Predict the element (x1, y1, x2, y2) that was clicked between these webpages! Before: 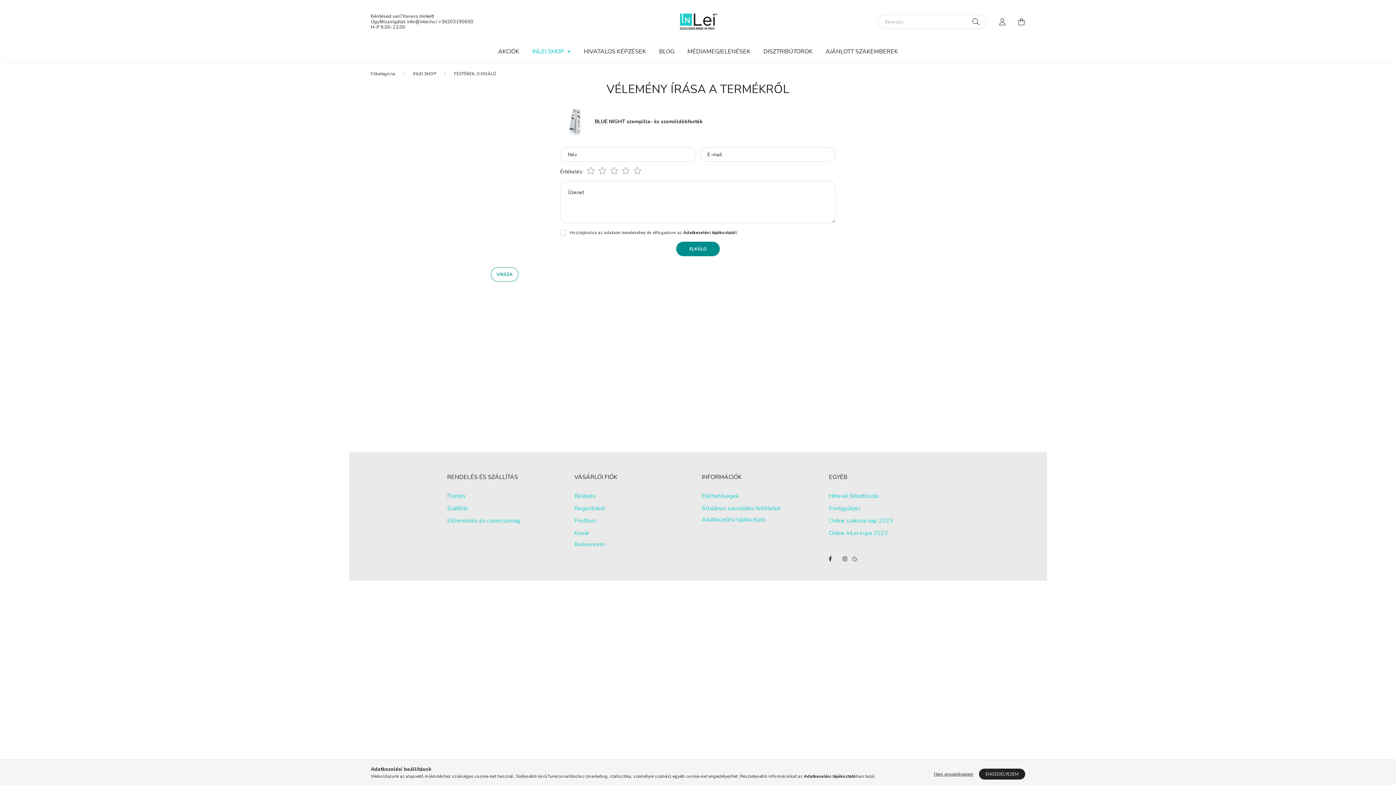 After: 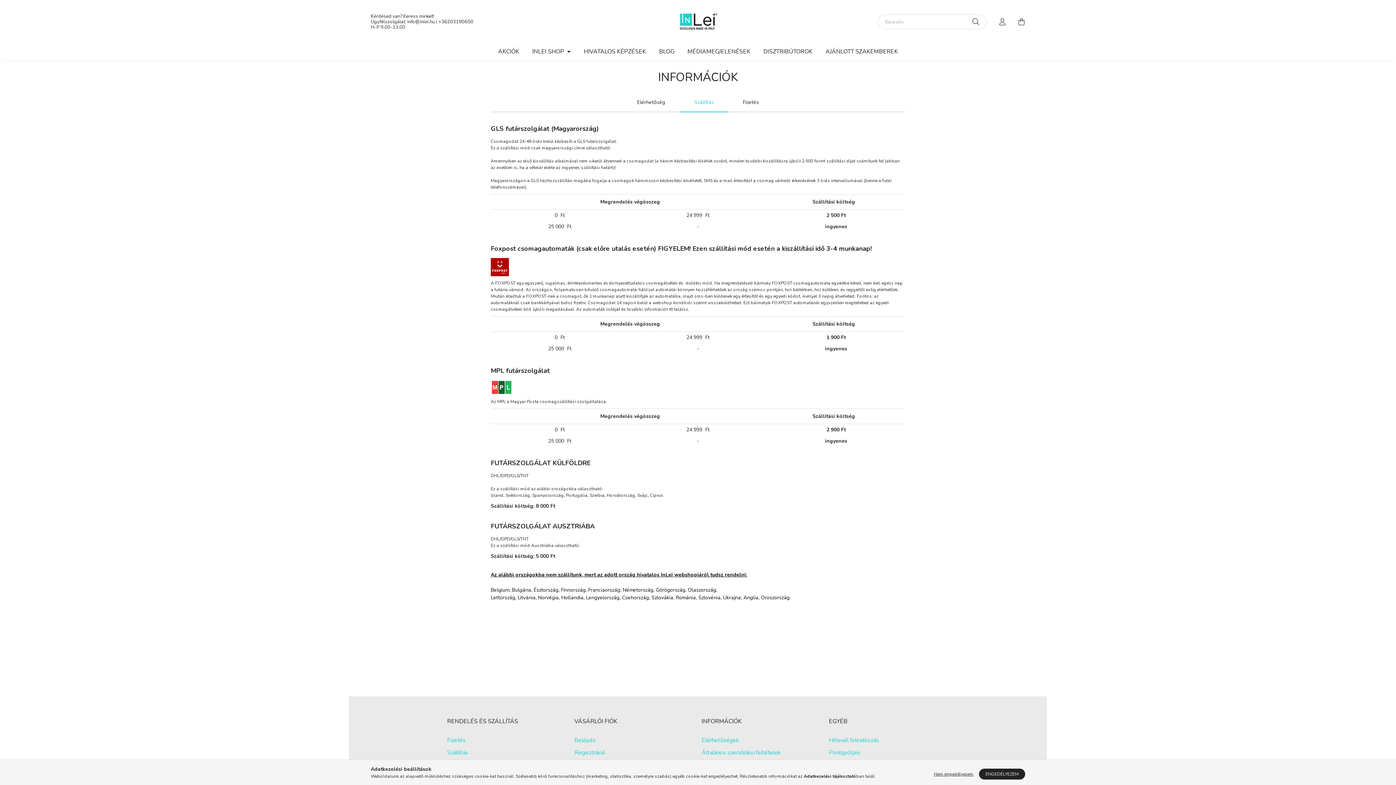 Action: label: Szállítás bbox: (447, 504, 468, 512)